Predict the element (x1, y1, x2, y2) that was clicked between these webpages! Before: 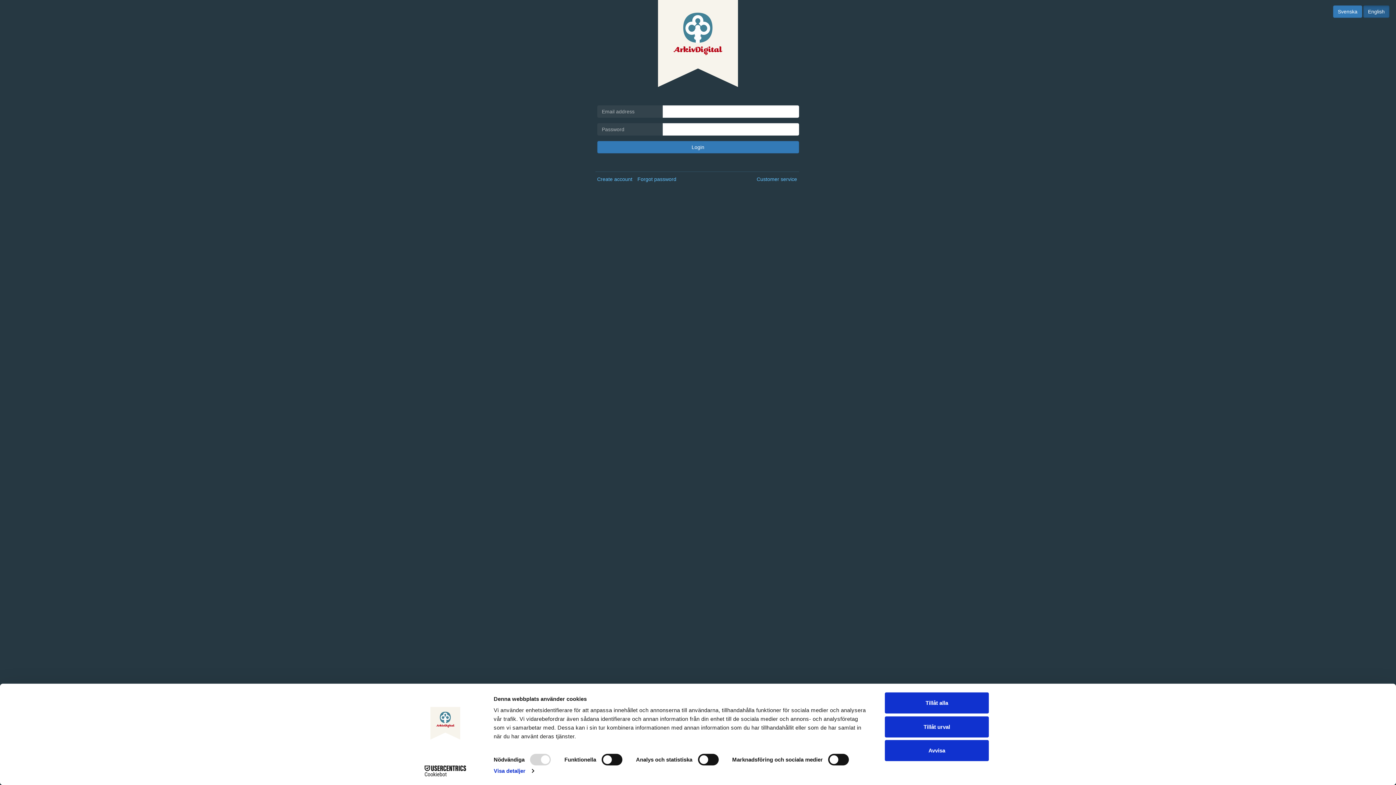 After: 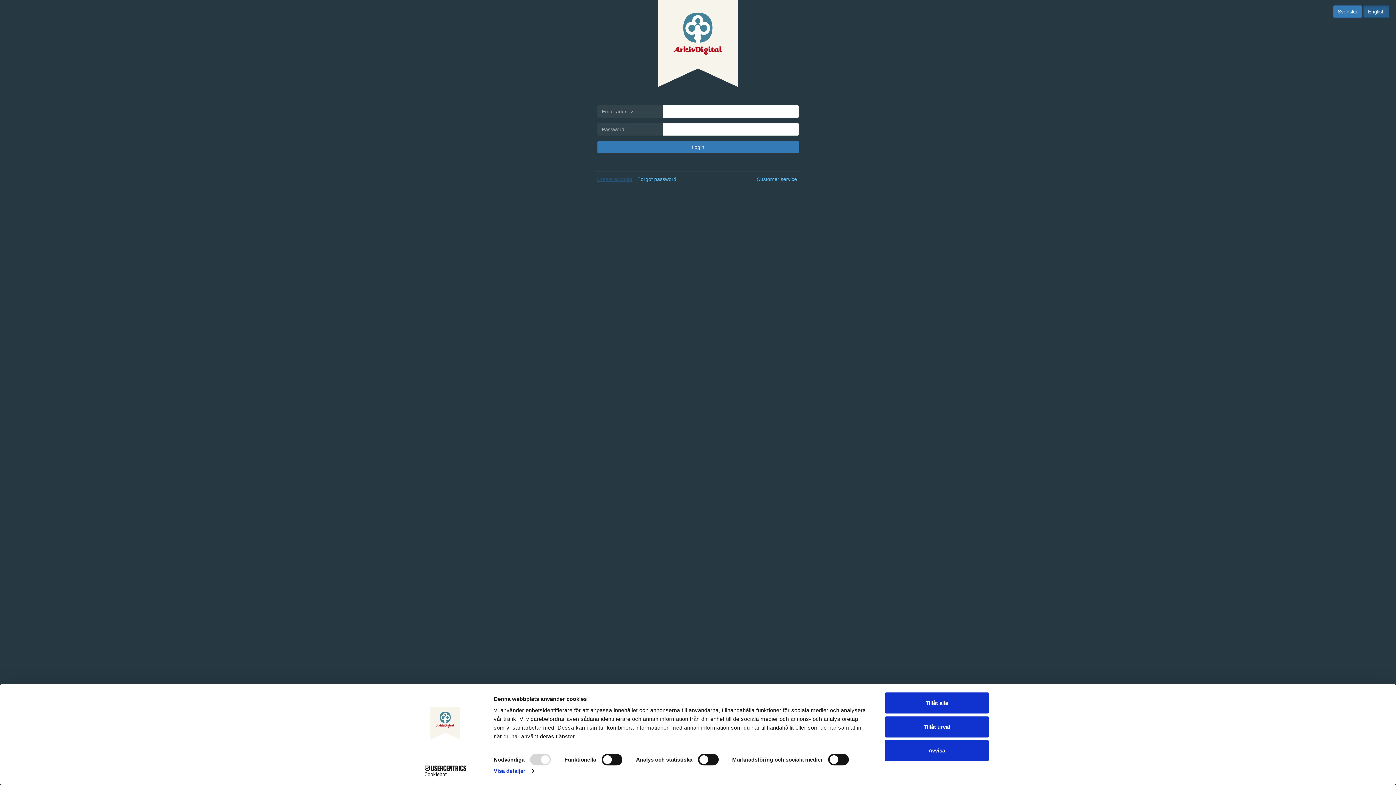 Action: bbox: (597, 176, 632, 182) label: Create account